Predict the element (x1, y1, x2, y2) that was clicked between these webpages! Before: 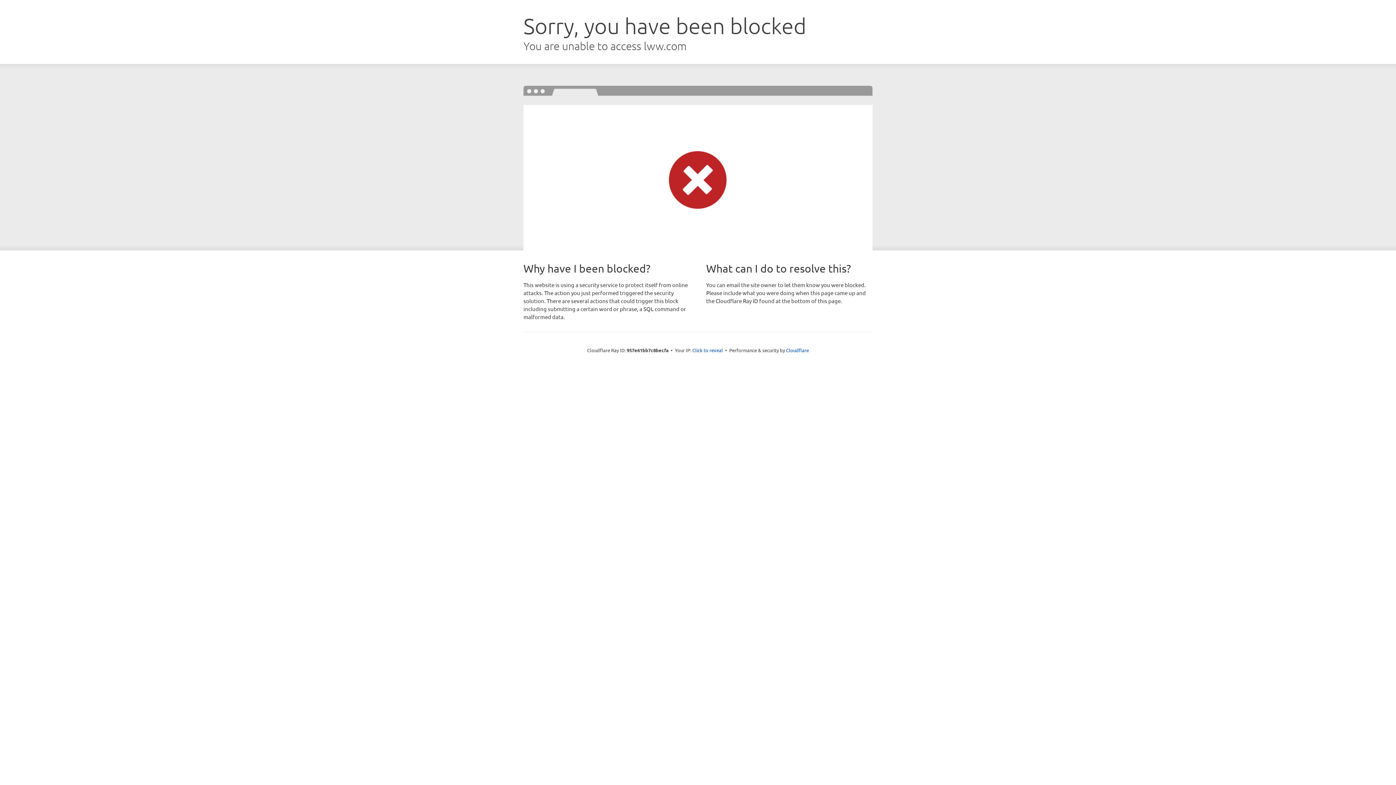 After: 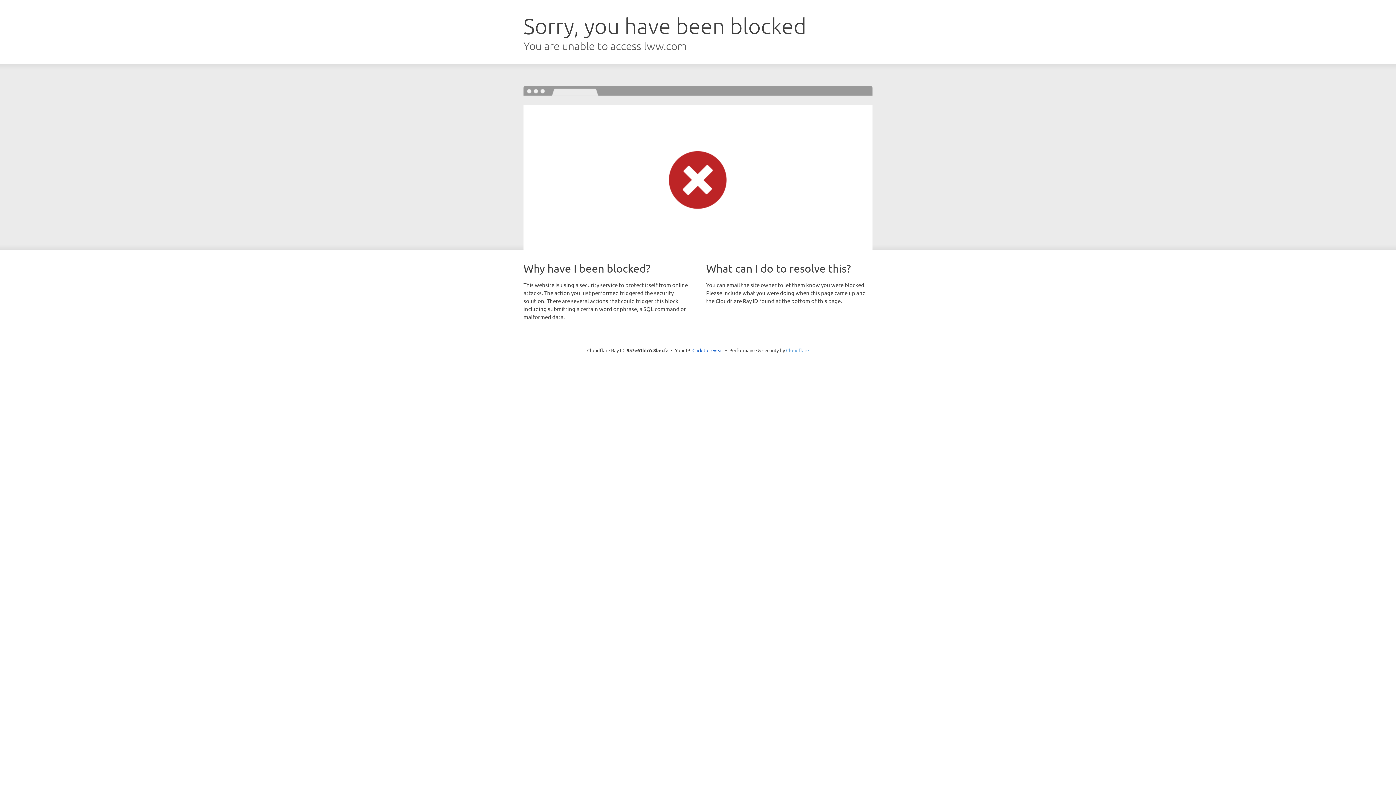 Action: bbox: (786, 347, 809, 353) label: Cloudflare